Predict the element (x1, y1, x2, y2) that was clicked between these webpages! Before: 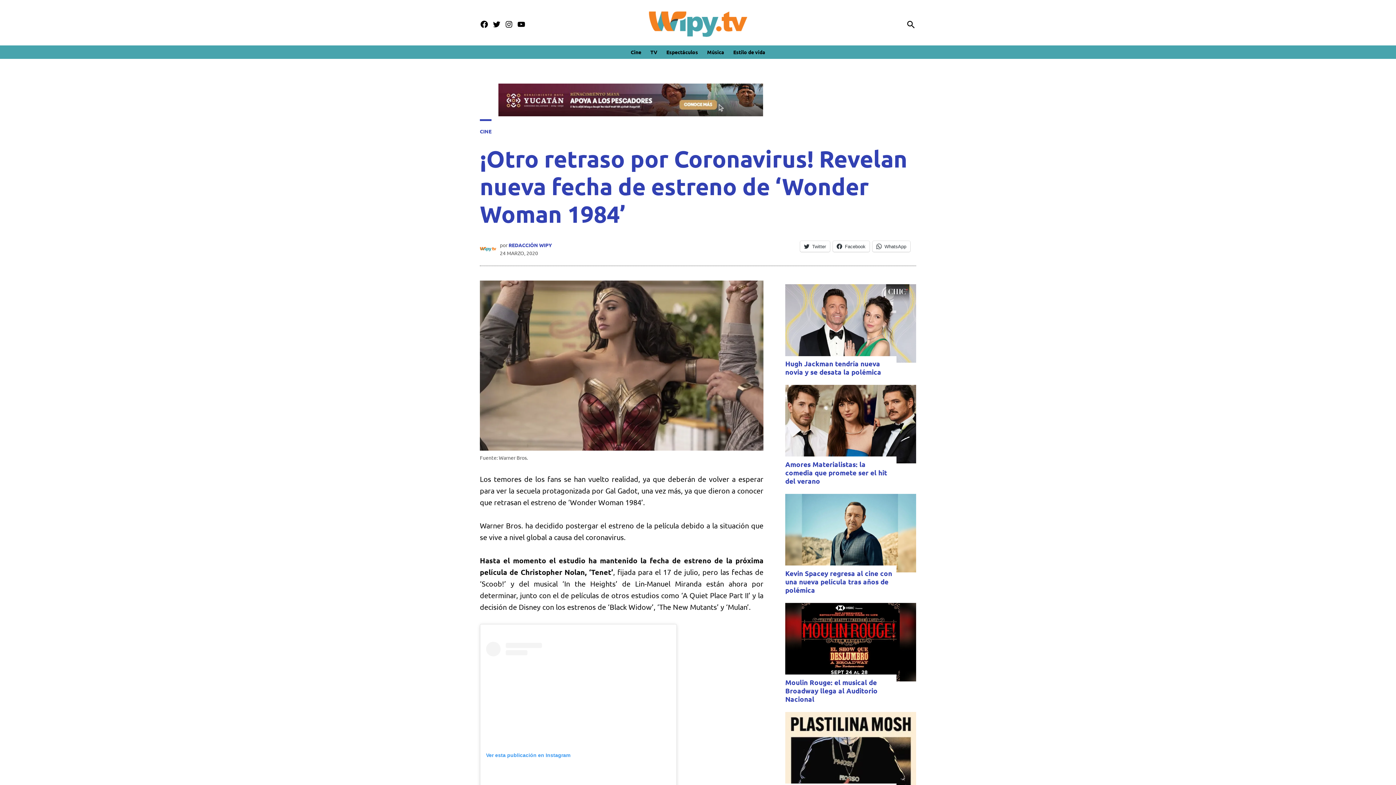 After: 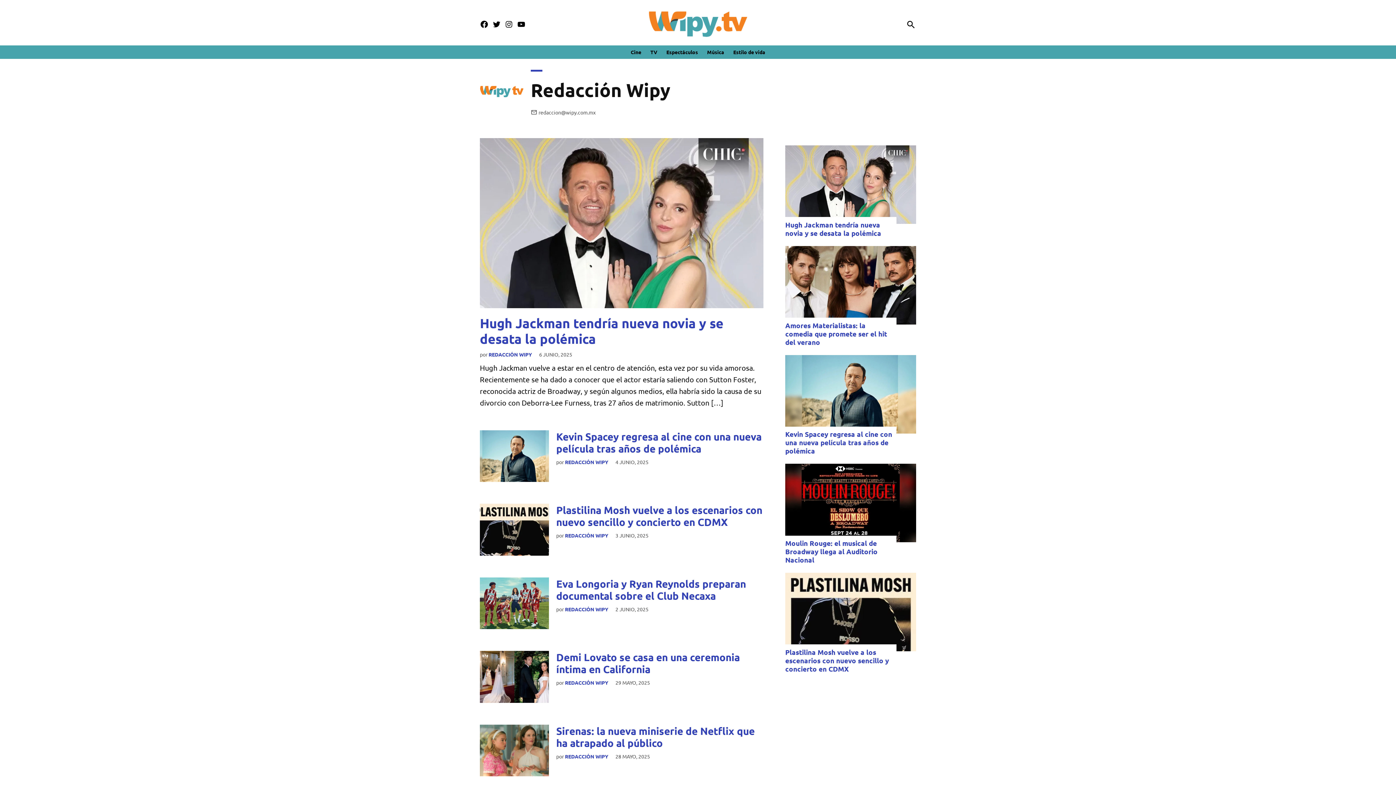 Action: label: REDACCIÓN WIPY bbox: (508, 241, 552, 248)